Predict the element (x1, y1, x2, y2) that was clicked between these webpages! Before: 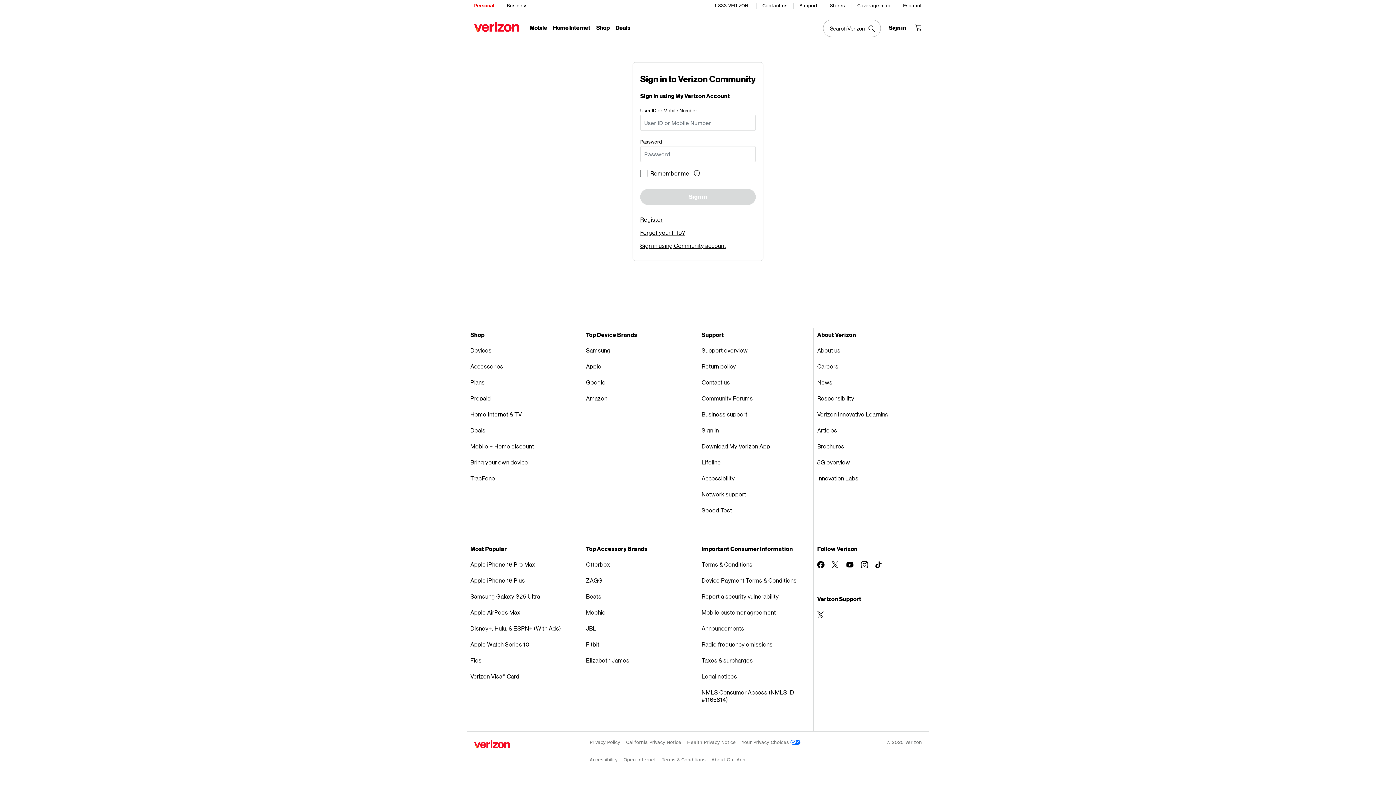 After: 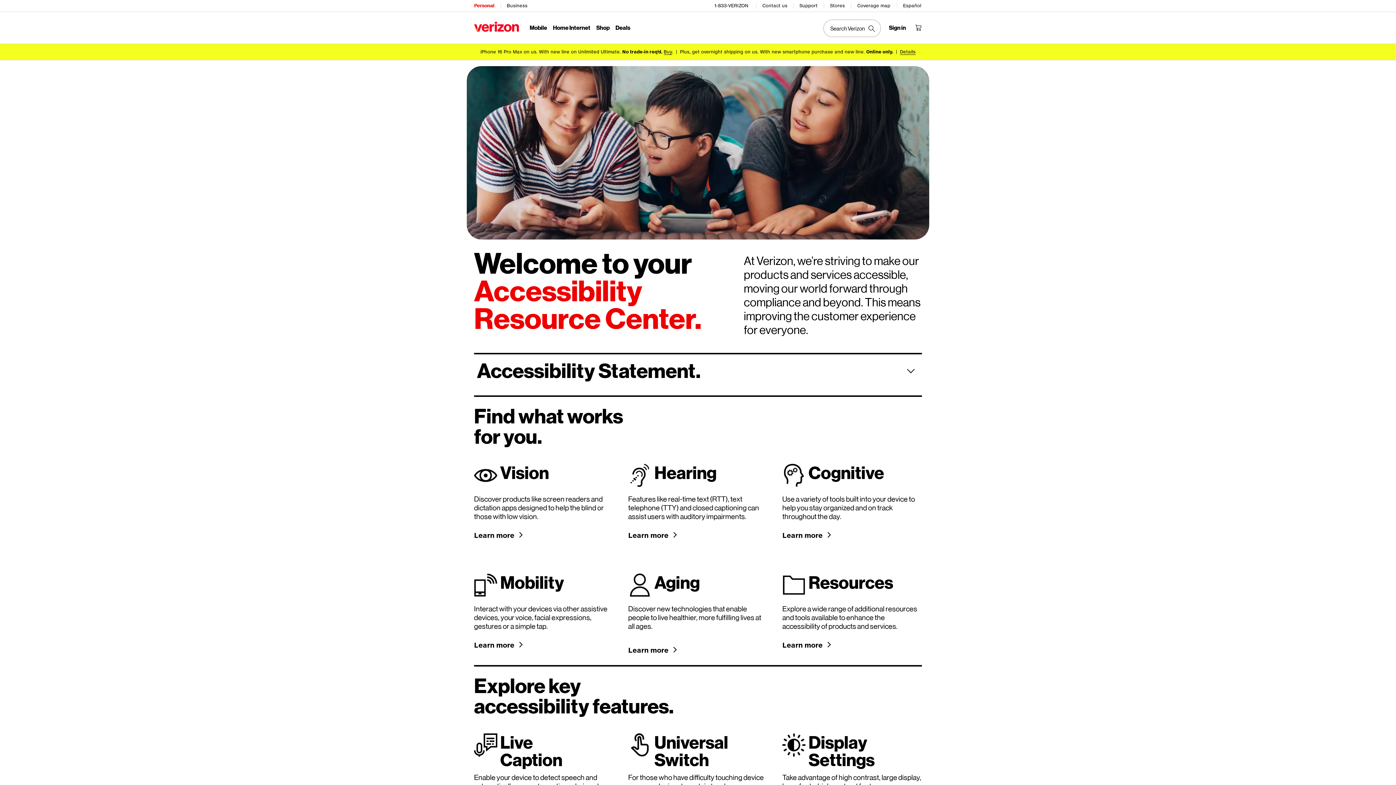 Action: label: Accessibility bbox: (701, 470, 809, 486)